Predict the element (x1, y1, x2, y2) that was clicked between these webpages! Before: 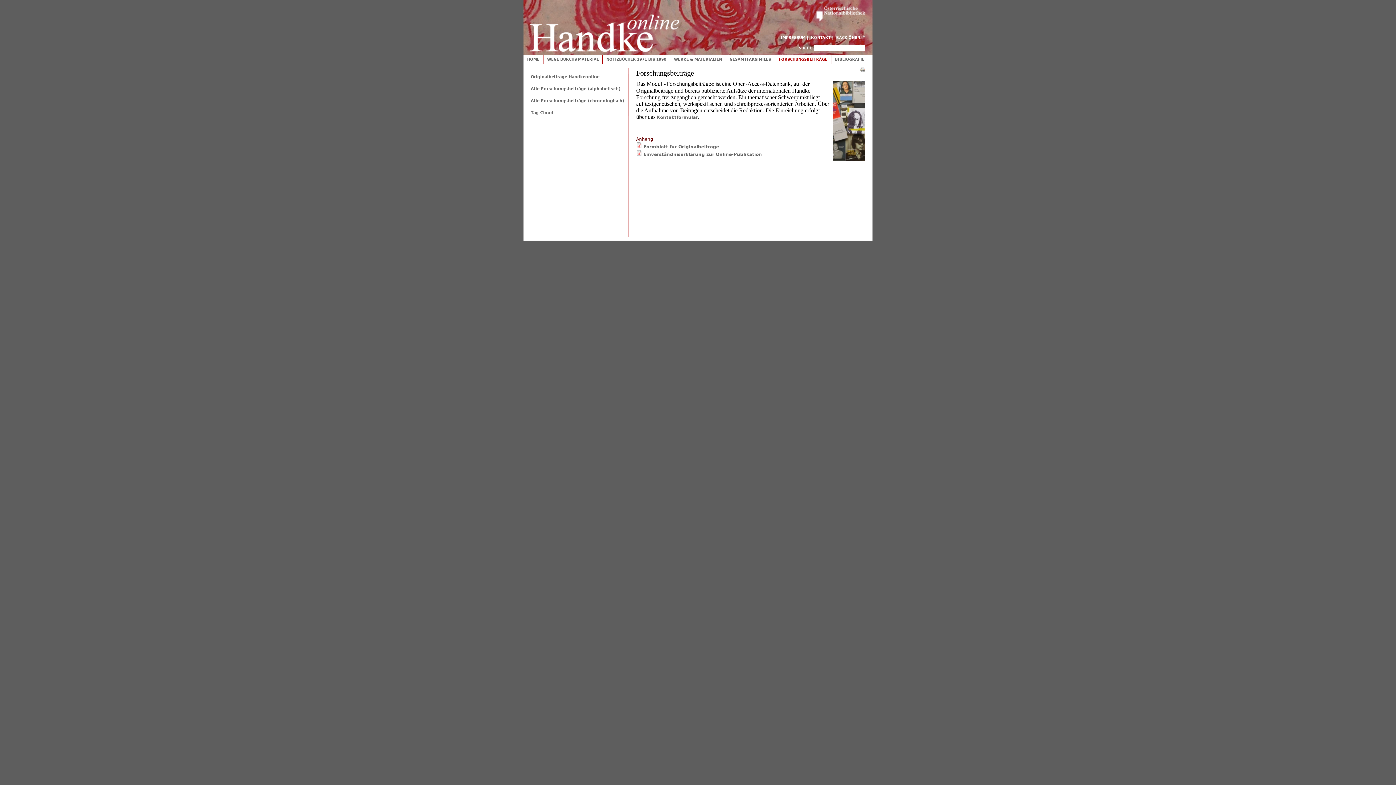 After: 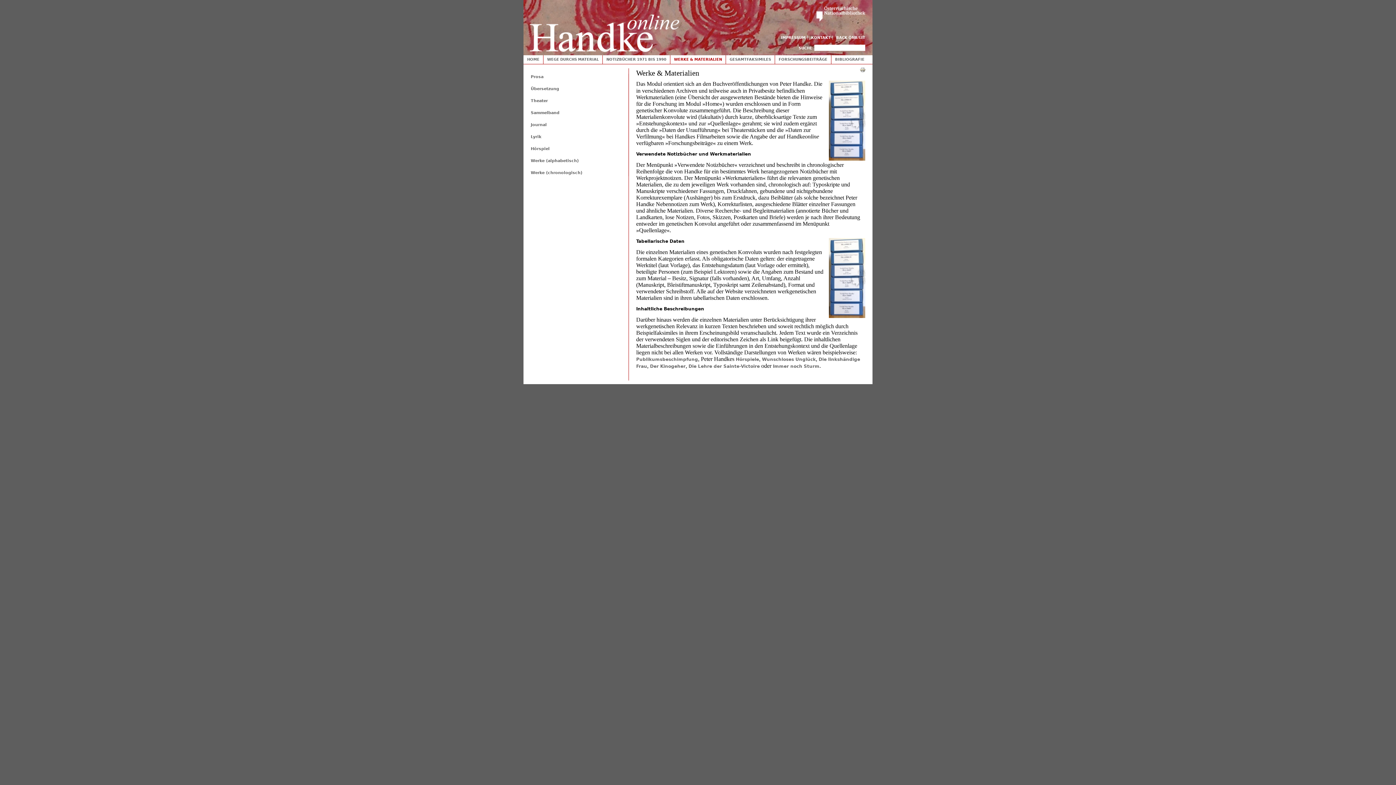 Action: bbox: (672, 56, 724, 62) label: WERKE & MATERIALIEN